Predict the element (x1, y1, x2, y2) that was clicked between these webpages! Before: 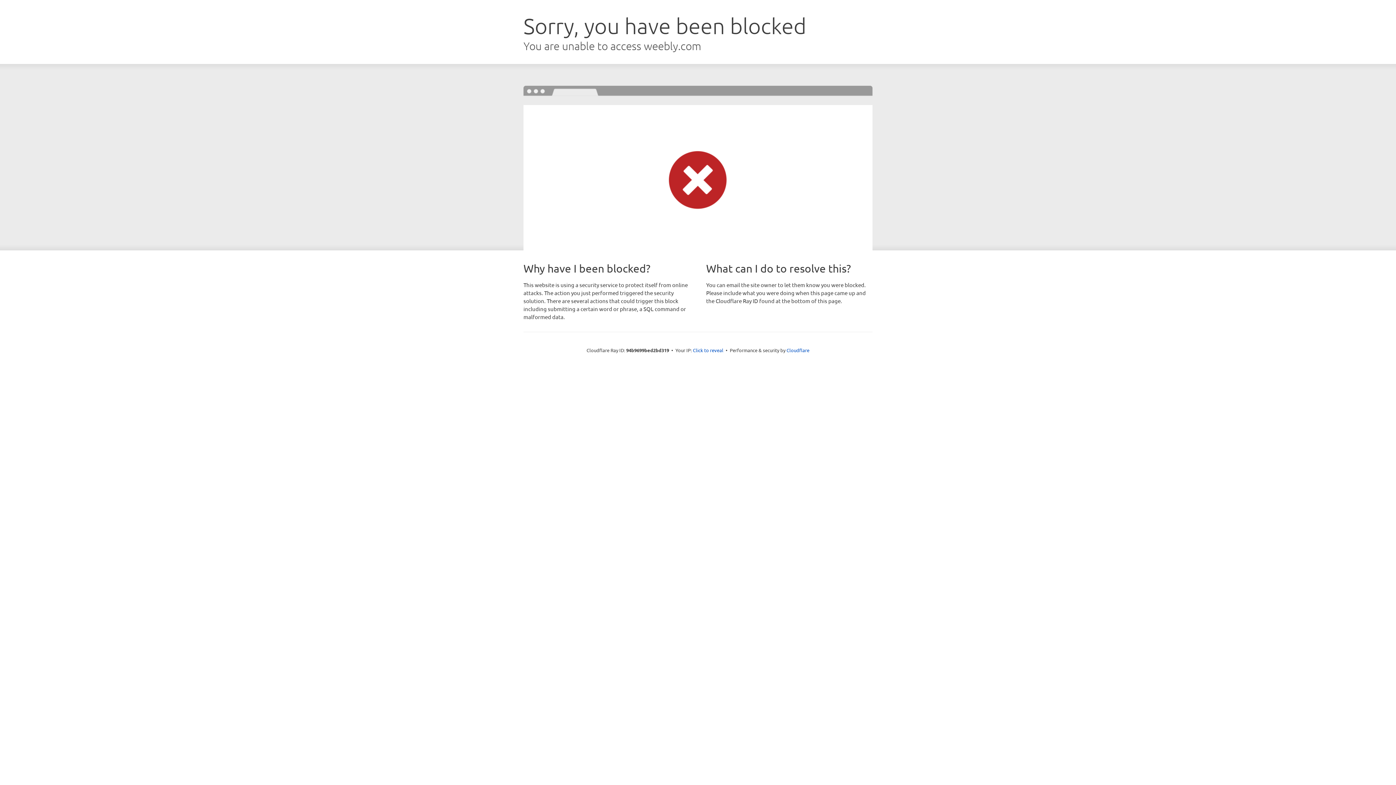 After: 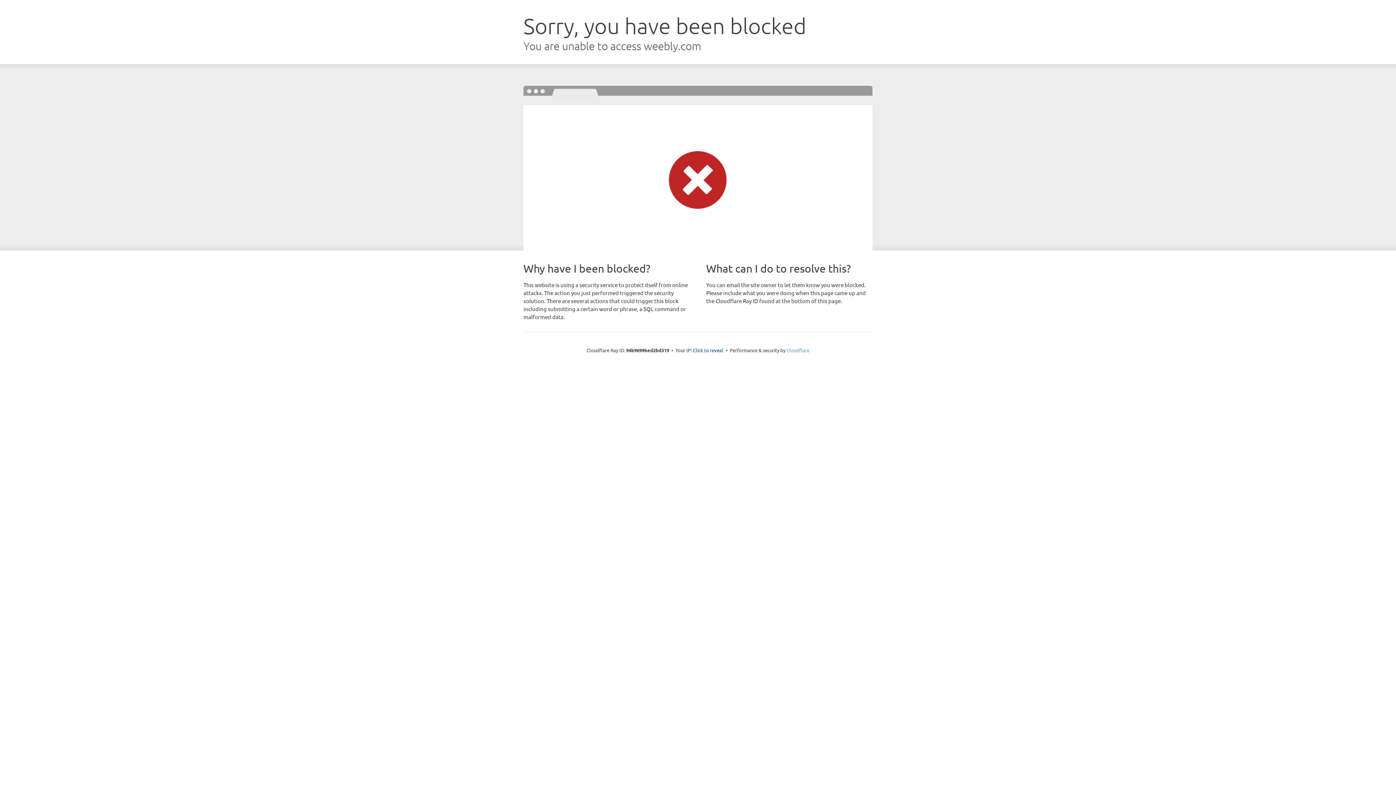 Action: bbox: (786, 347, 809, 353) label: Cloudflare